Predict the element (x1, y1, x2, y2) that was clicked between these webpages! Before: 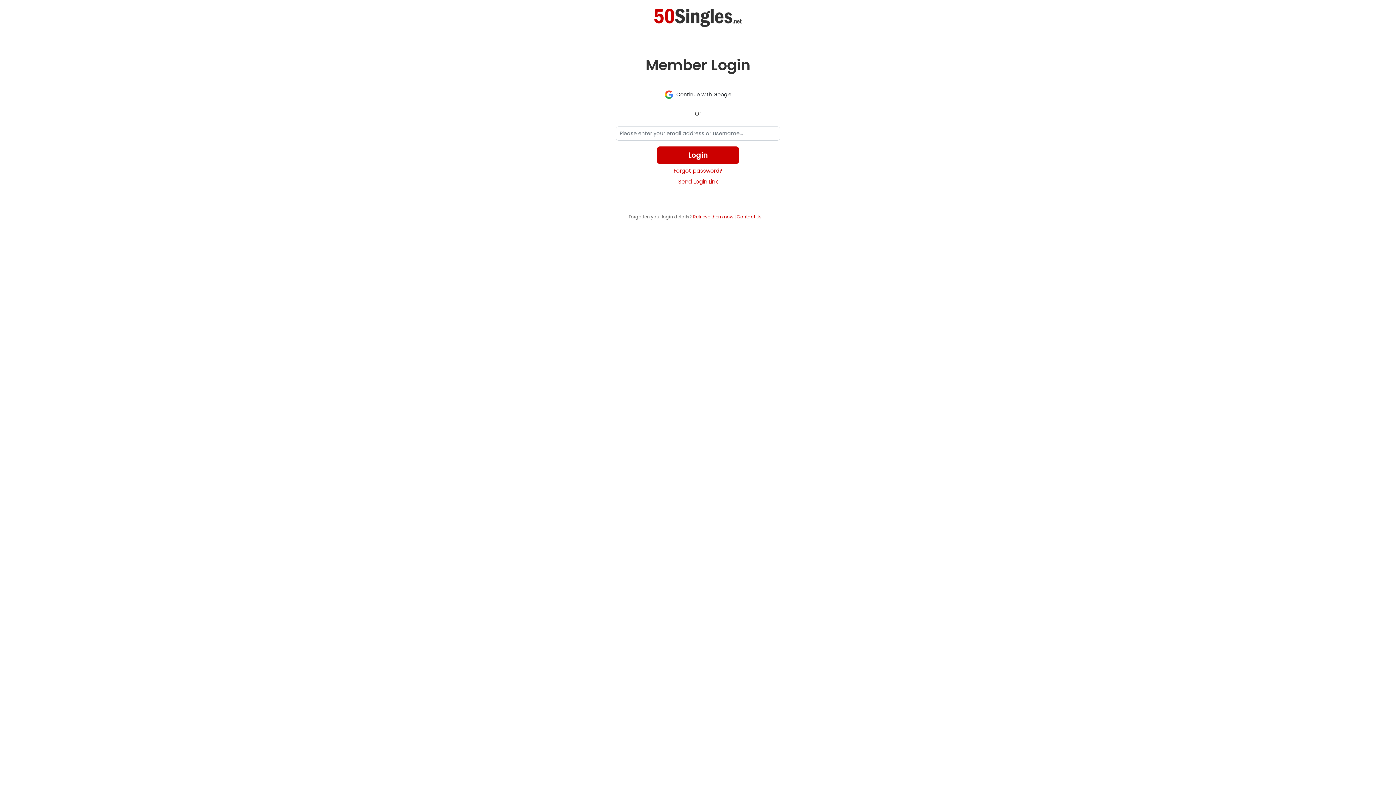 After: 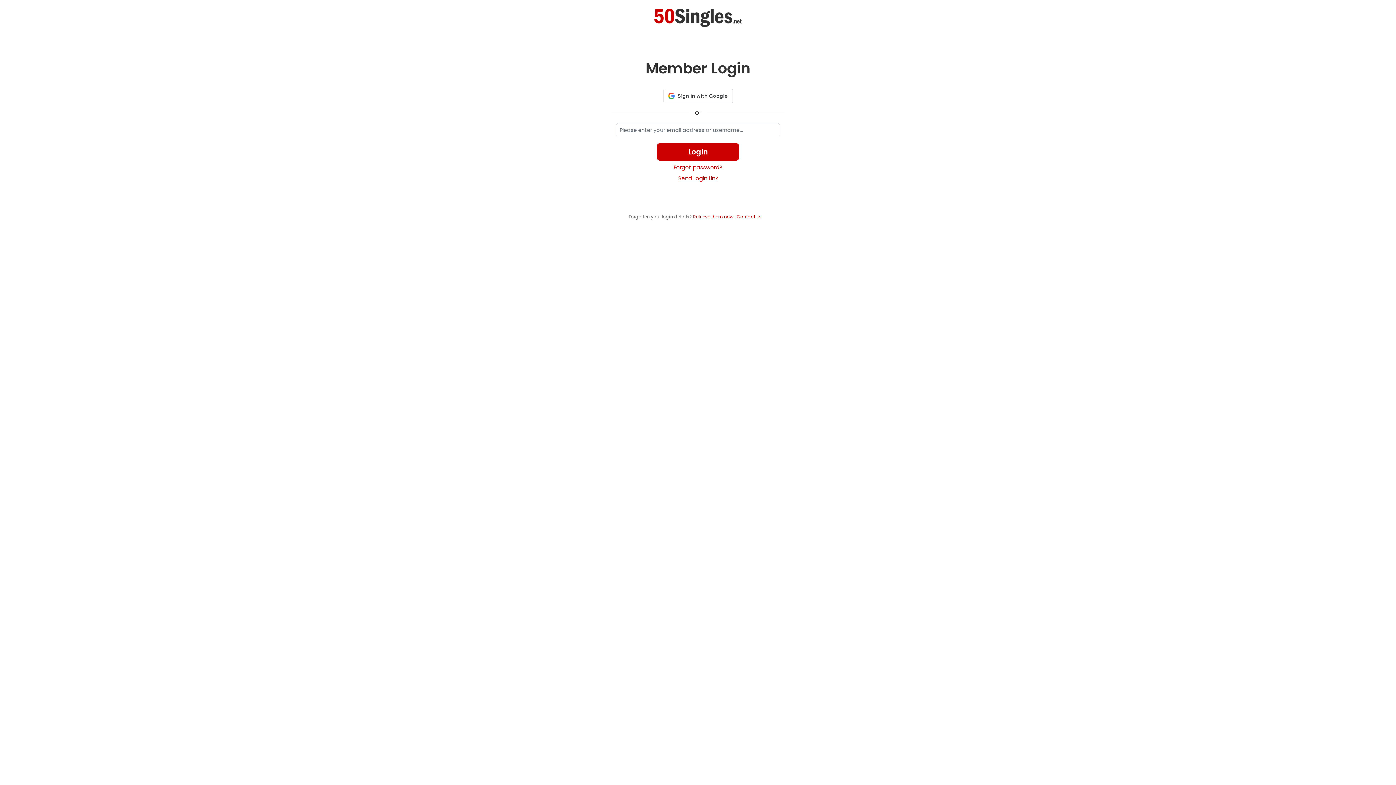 Action: bbox: (661, 78, 735, 90) label: Continue with Google